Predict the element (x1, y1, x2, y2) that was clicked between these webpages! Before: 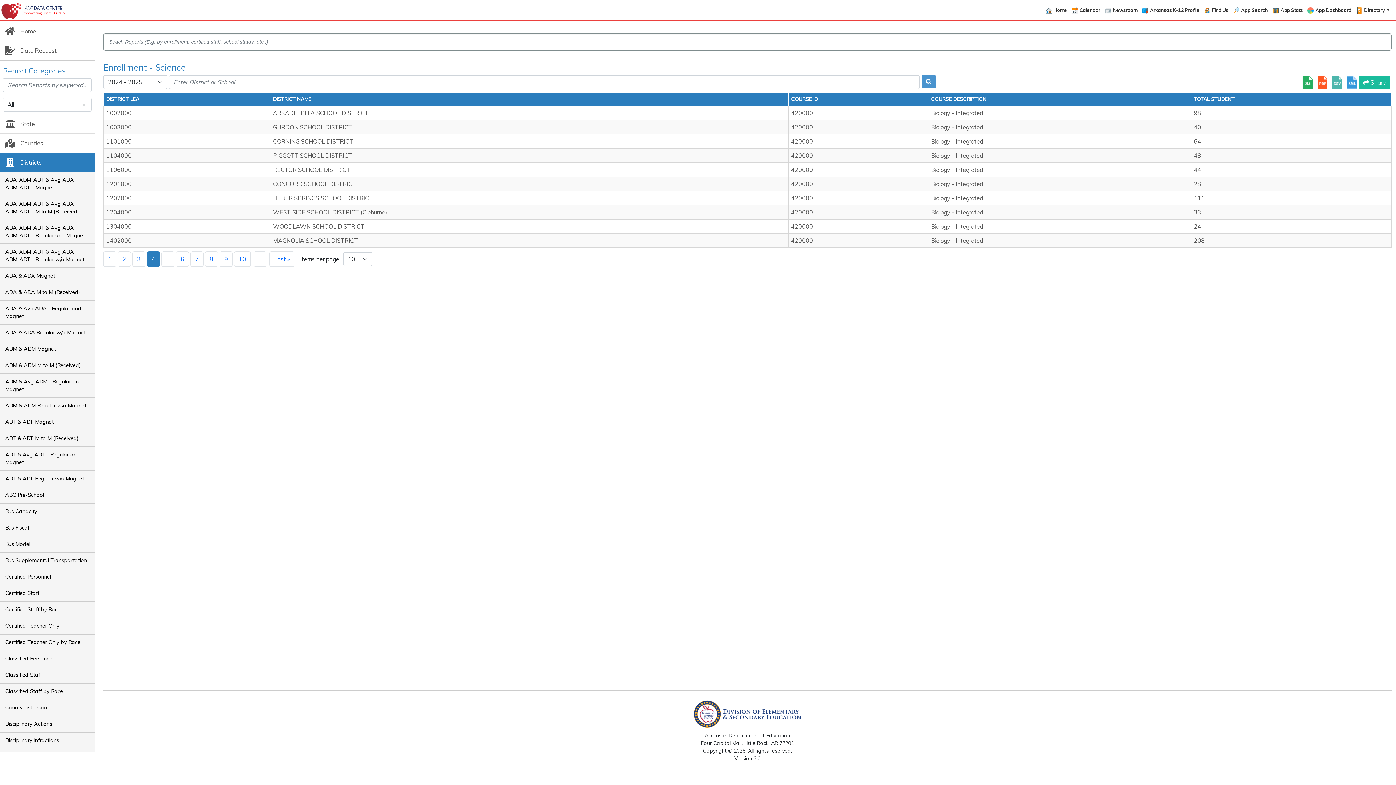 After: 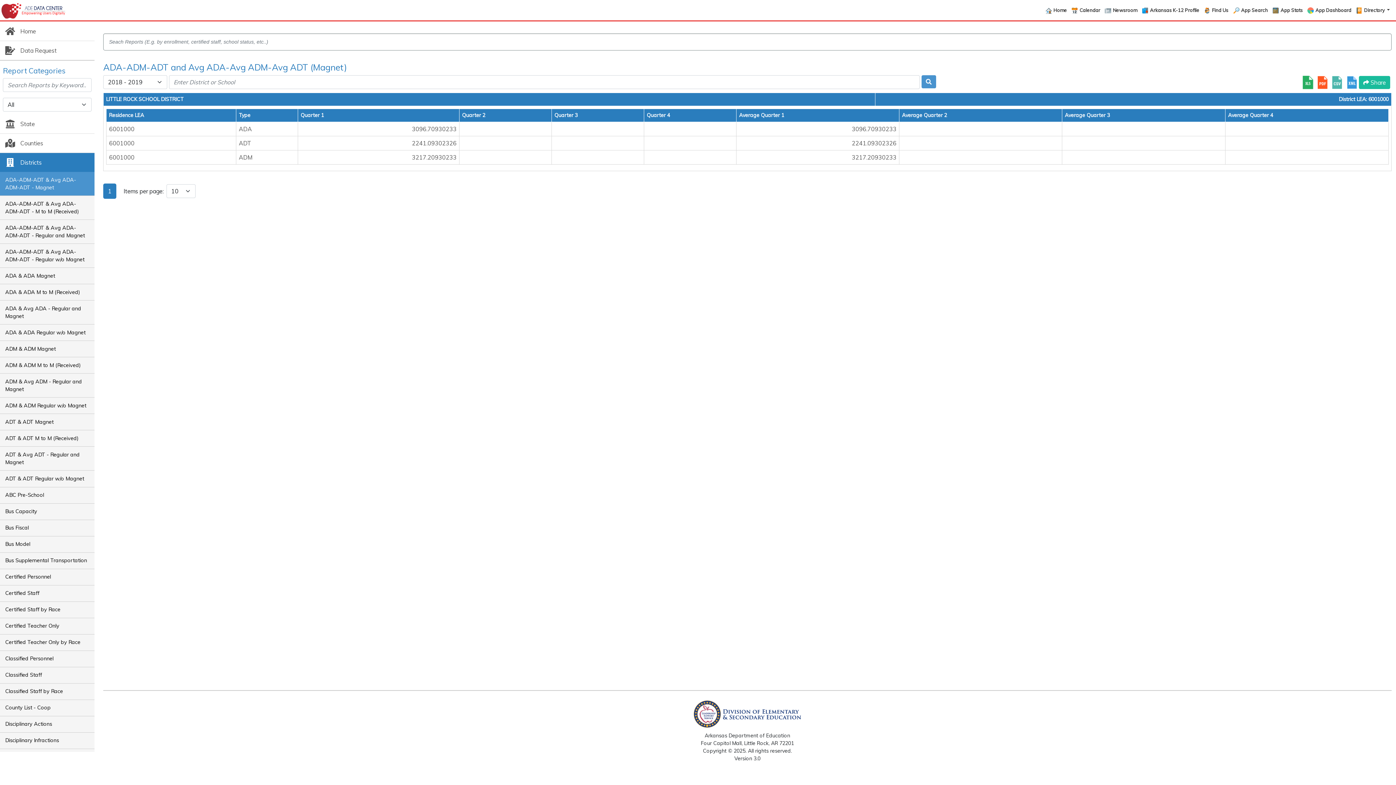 Action: label: ADA-ADM-ADT & Avg ADA-ADM-ADT - Magnet bbox: (0, 172, 94, 195)